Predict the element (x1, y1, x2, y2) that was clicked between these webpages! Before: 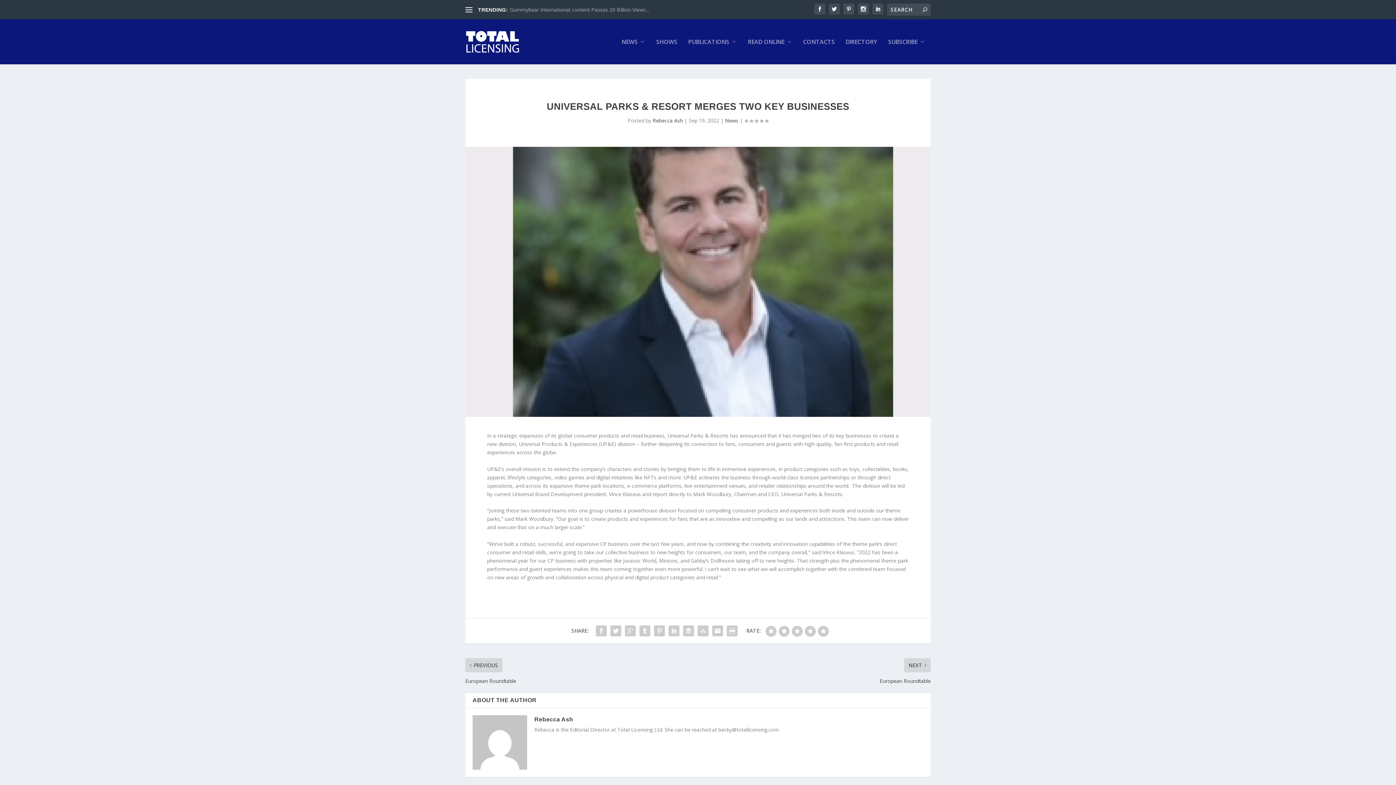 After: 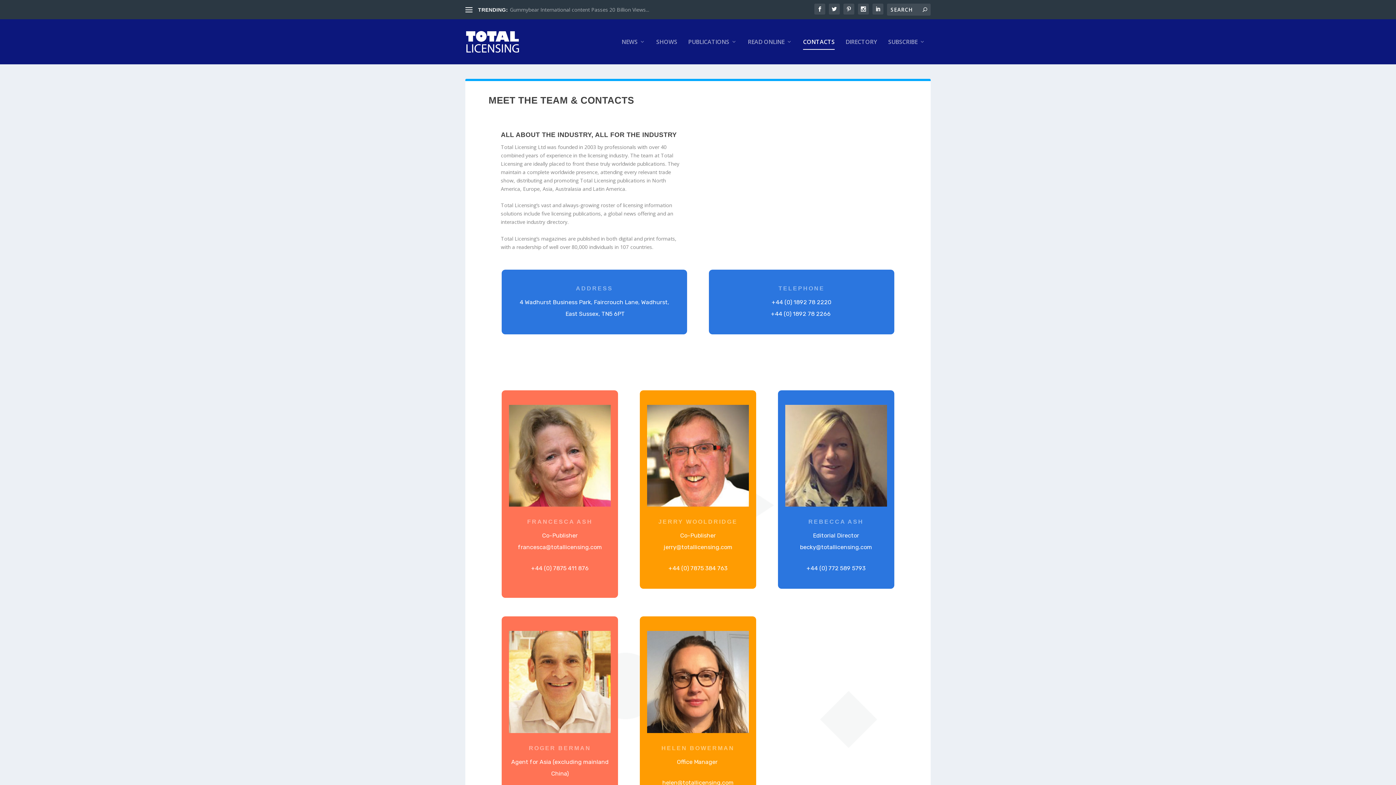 Action: bbox: (803, 38, 834, 64) label: CONTACTS